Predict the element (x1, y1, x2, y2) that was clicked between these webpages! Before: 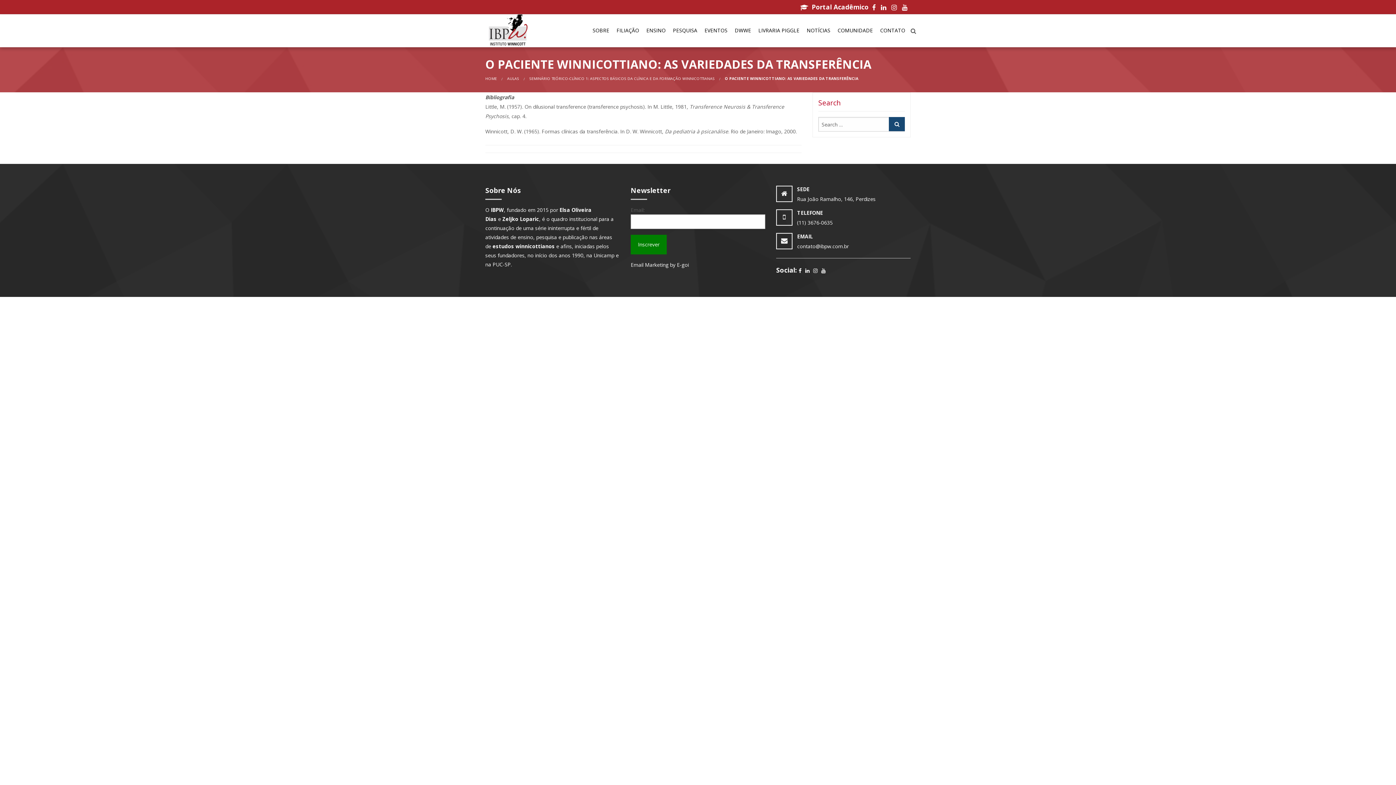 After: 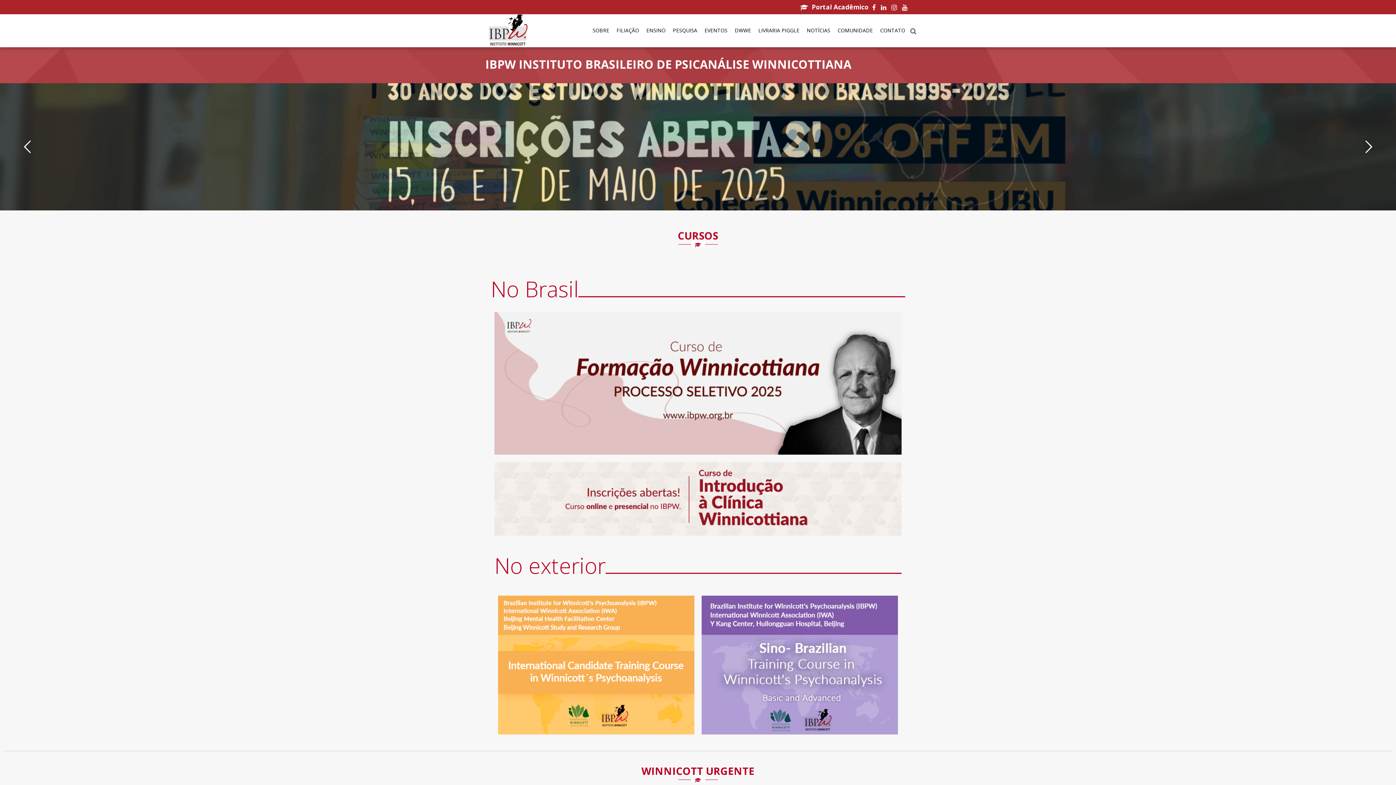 Action: bbox: (485, 26, 530, 33)